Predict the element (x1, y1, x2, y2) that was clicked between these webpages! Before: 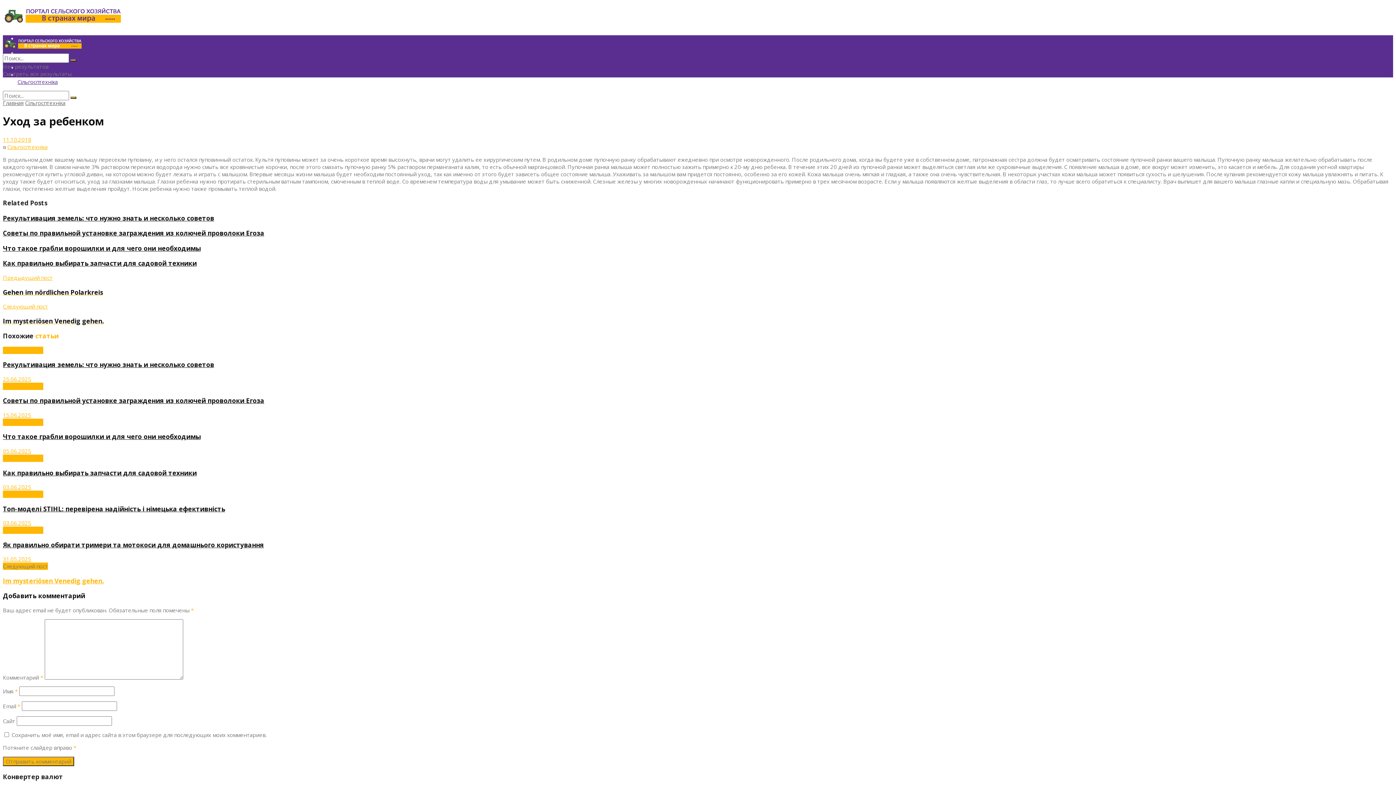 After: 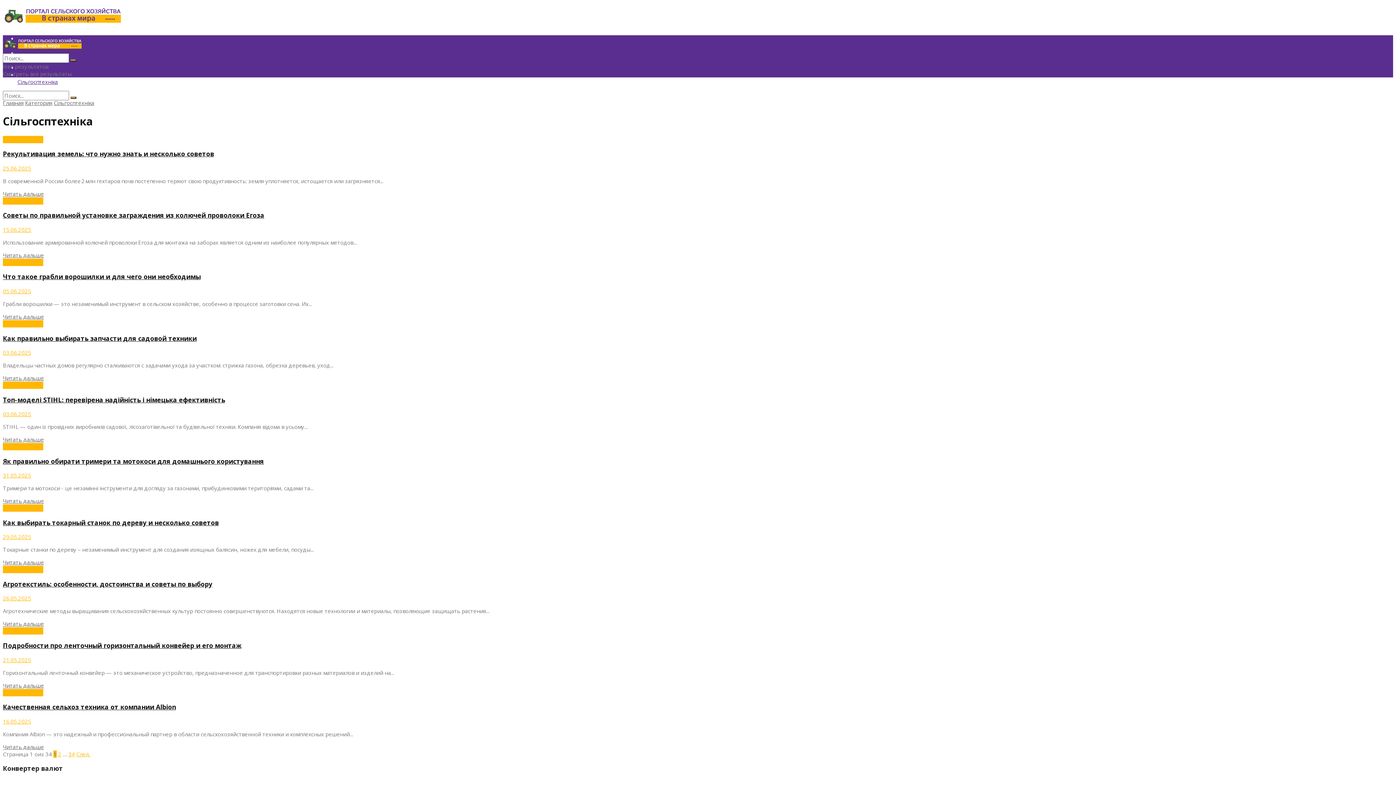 Action: bbox: (2, 454, 43, 462) label: Сільгосптехніка